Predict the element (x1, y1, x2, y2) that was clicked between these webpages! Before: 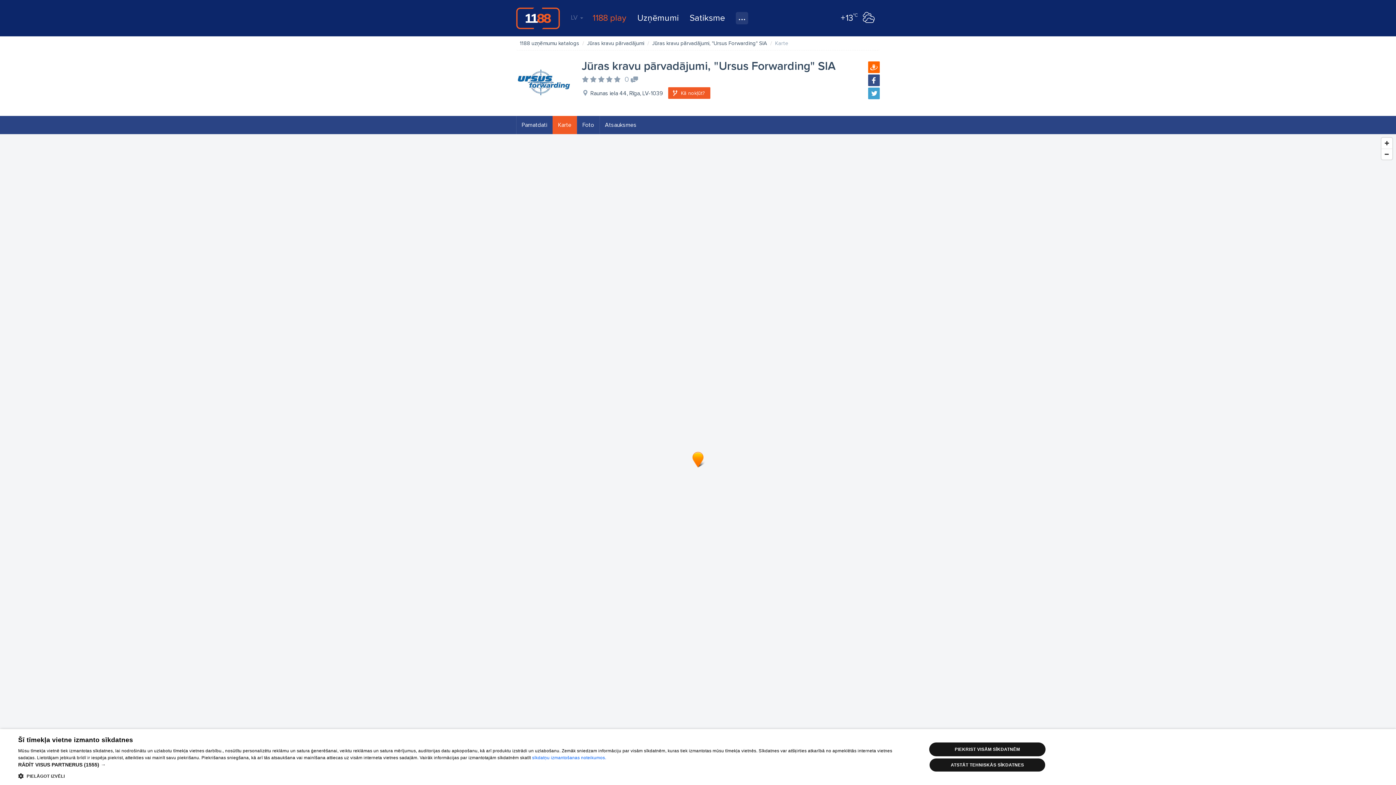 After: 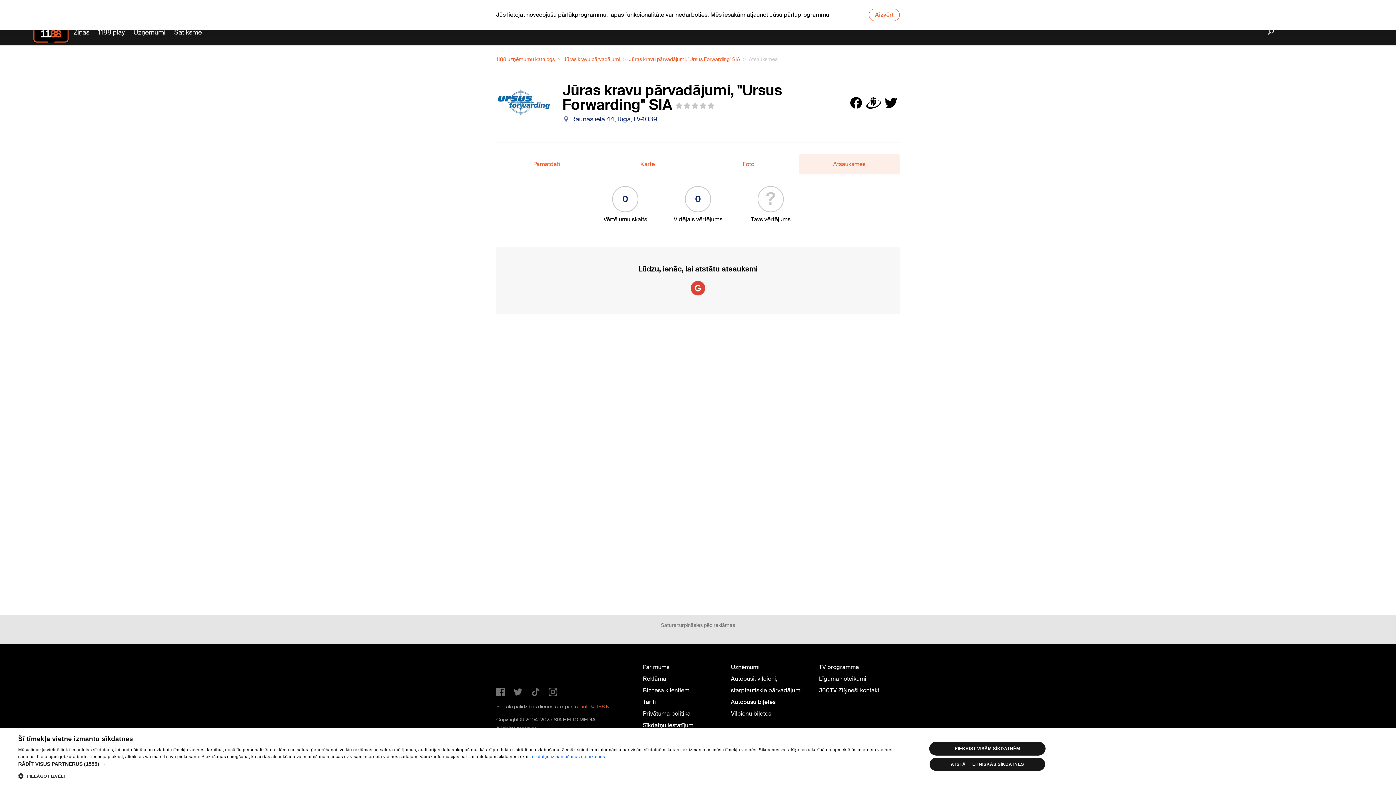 Action: label: 0 bbox: (581, 75, 638, 83)